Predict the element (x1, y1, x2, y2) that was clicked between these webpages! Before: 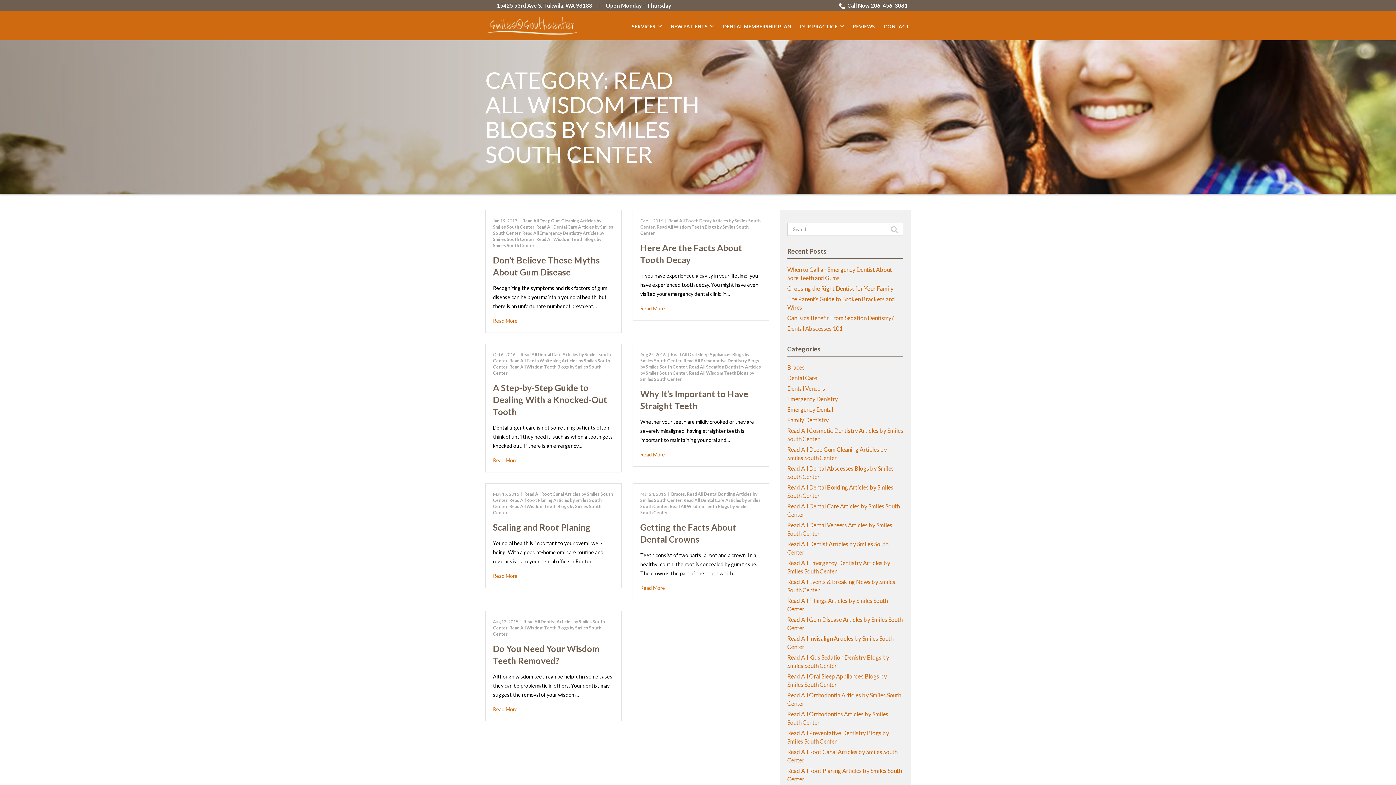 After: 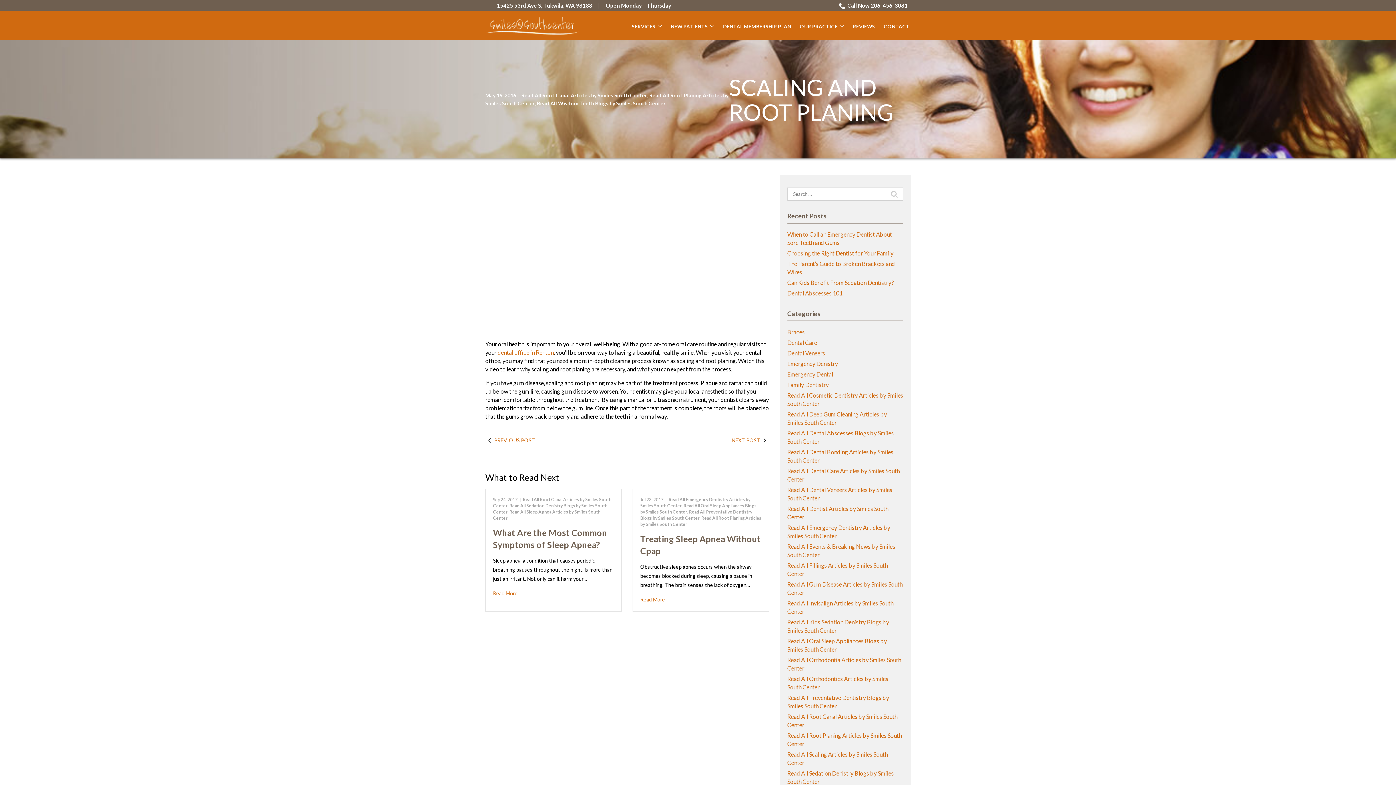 Action: bbox: (493, 522, 590, 532) label: Scaling and Root Planing